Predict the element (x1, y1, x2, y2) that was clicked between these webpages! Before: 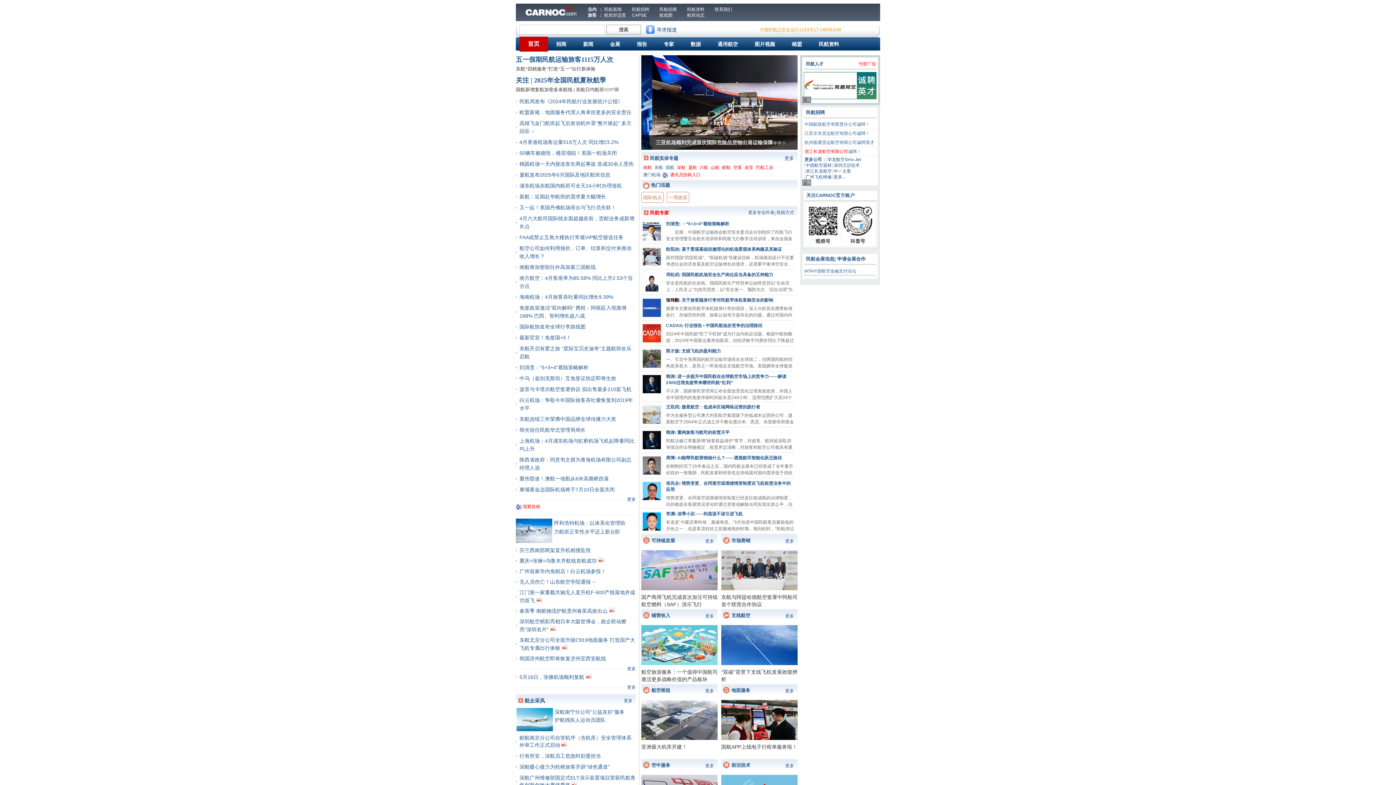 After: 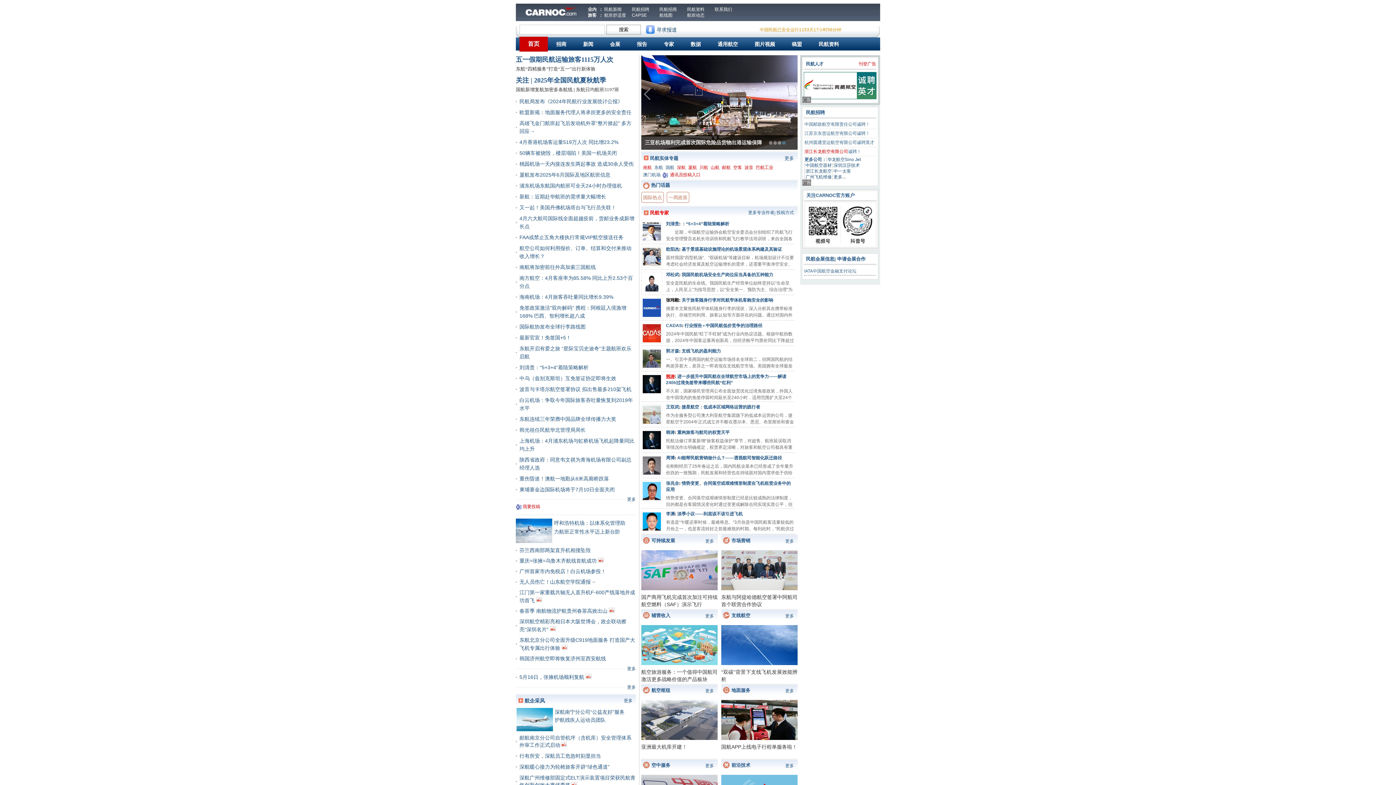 Action: label: 韩涛 bbox: (666, 374, 674, 379)